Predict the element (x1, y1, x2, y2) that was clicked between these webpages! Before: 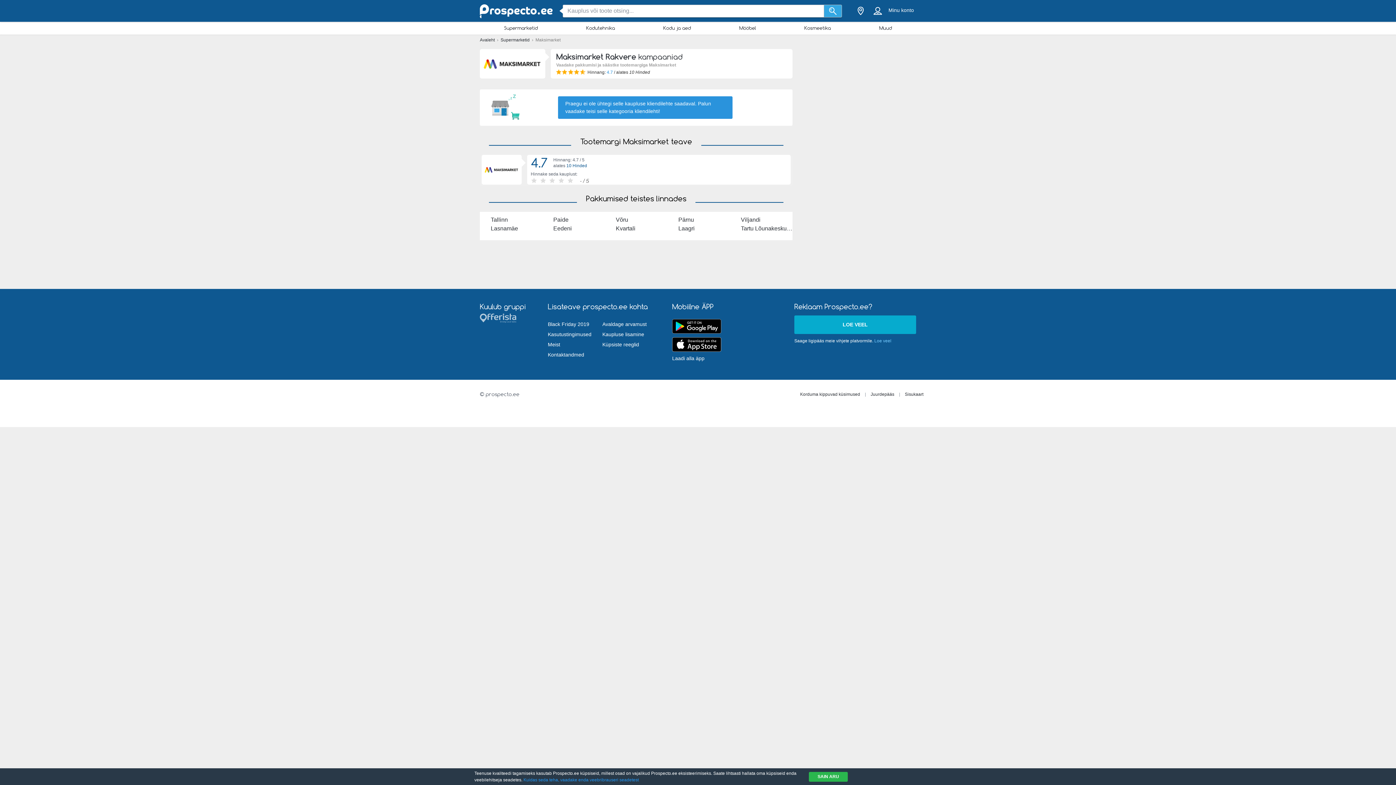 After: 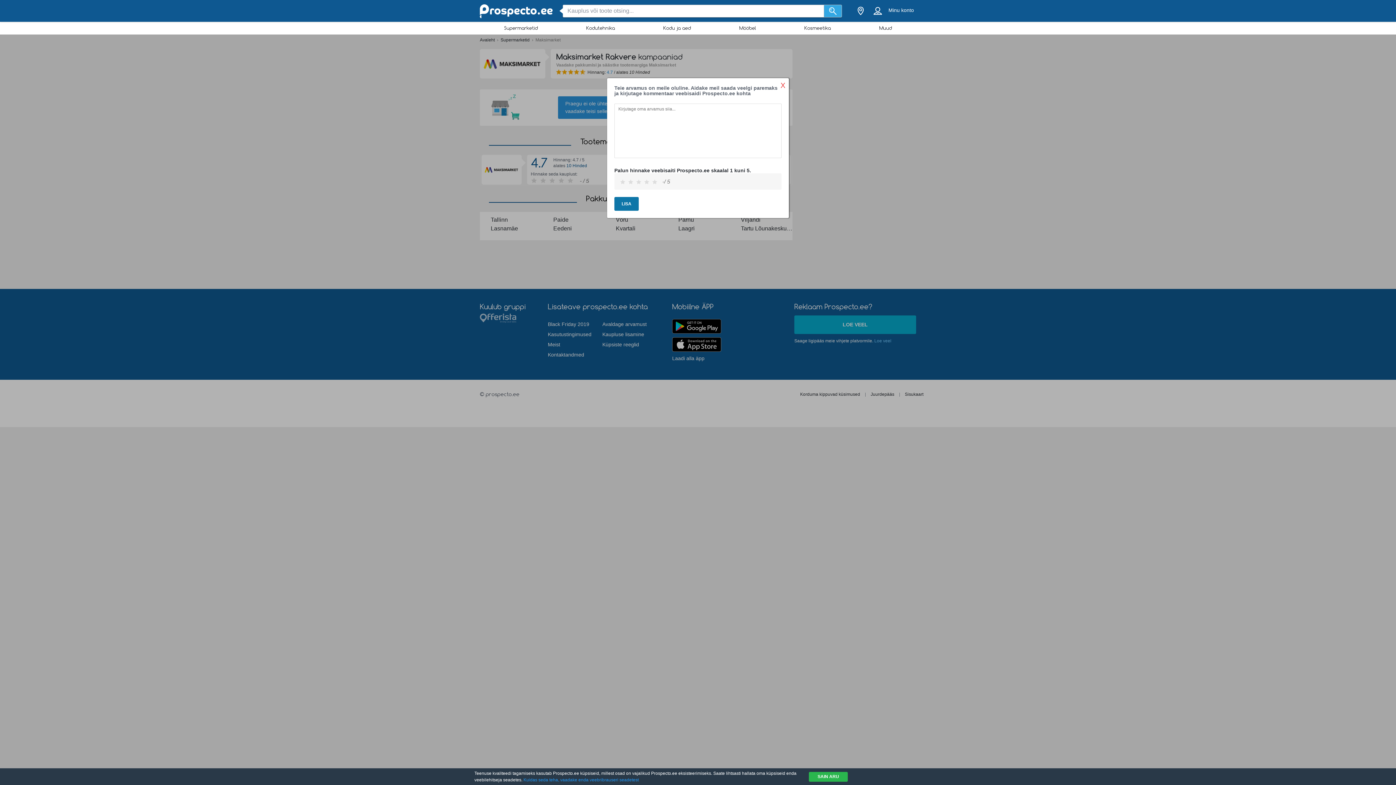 Action: bbox: (602, 319, 646, 329) label: Avaldage arvamust